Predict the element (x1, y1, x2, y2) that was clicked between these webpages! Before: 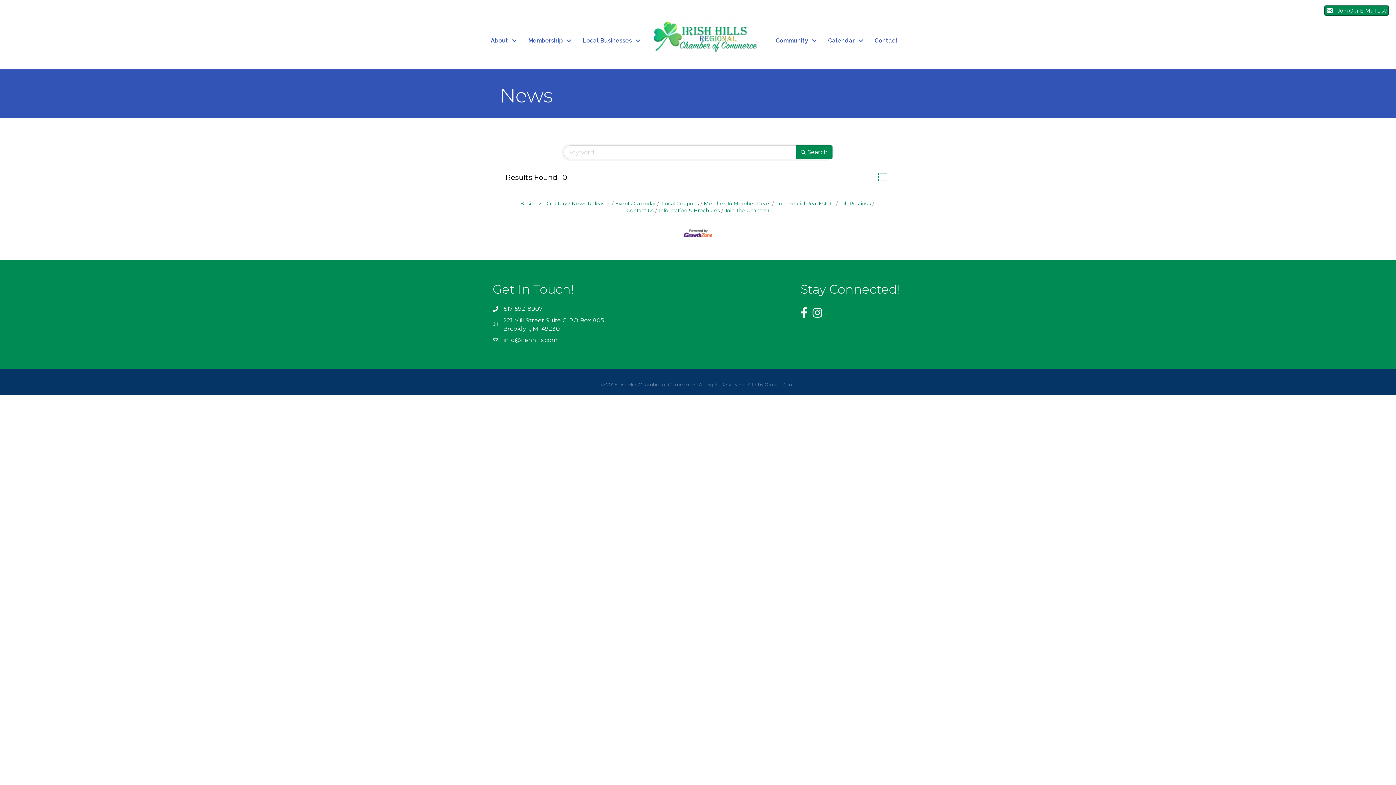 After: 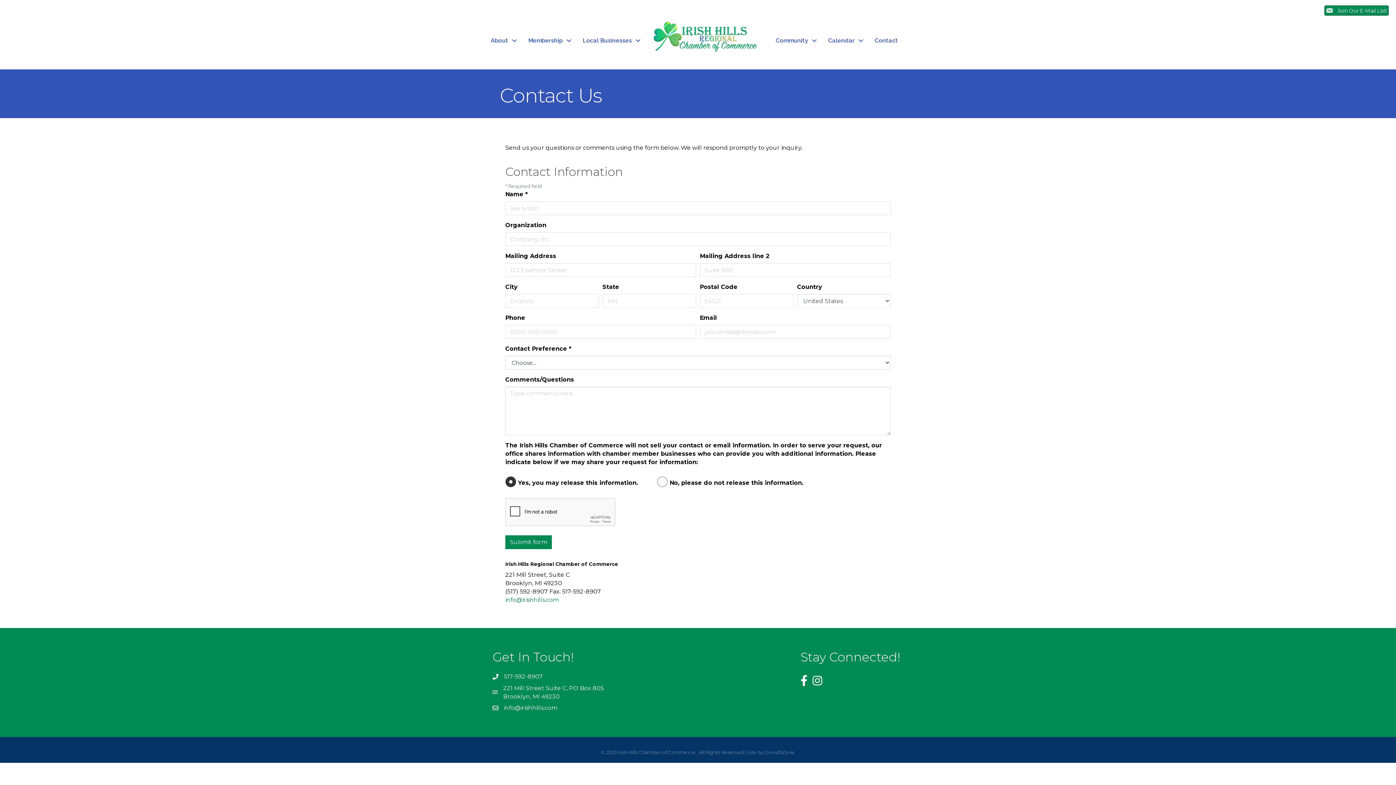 Action: label: Contact bbox: (867, 34, 905, 47)